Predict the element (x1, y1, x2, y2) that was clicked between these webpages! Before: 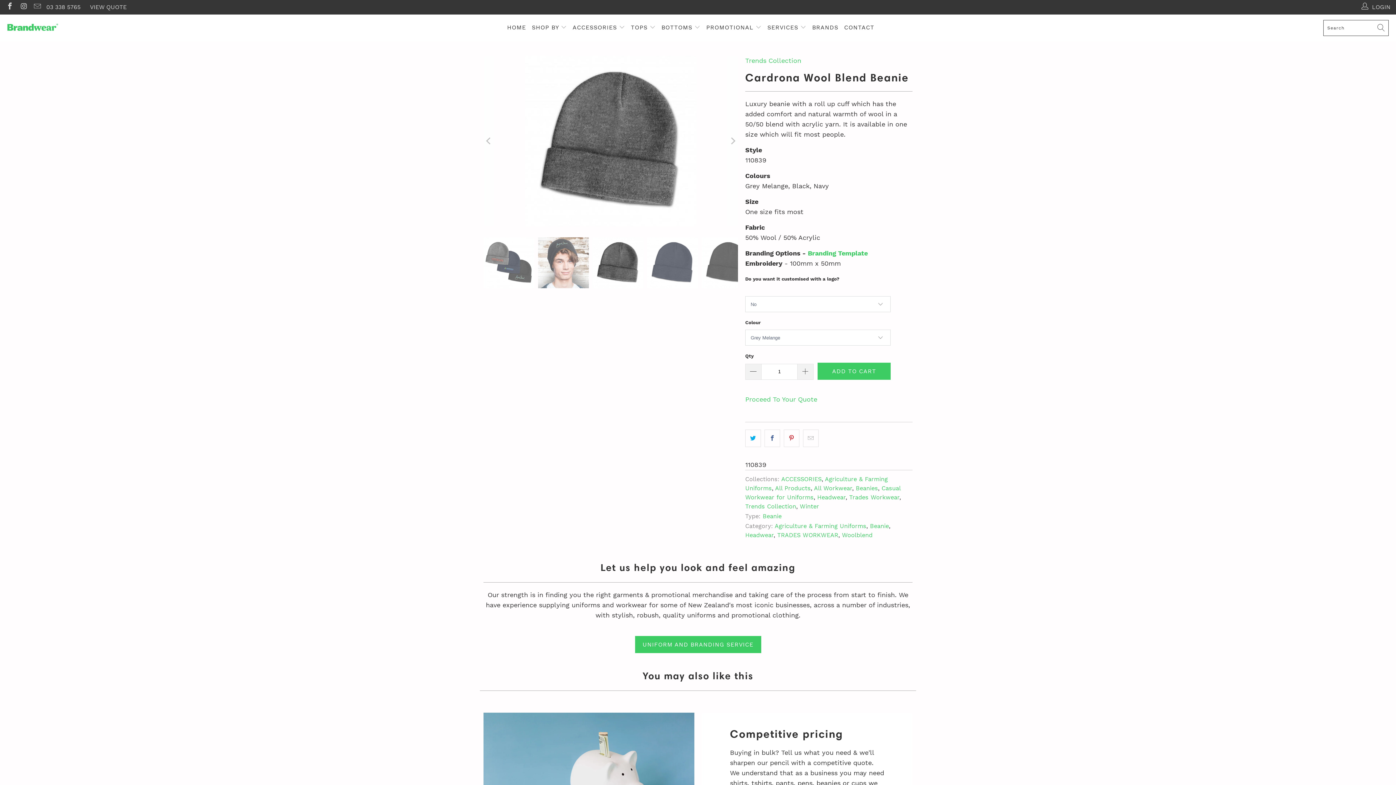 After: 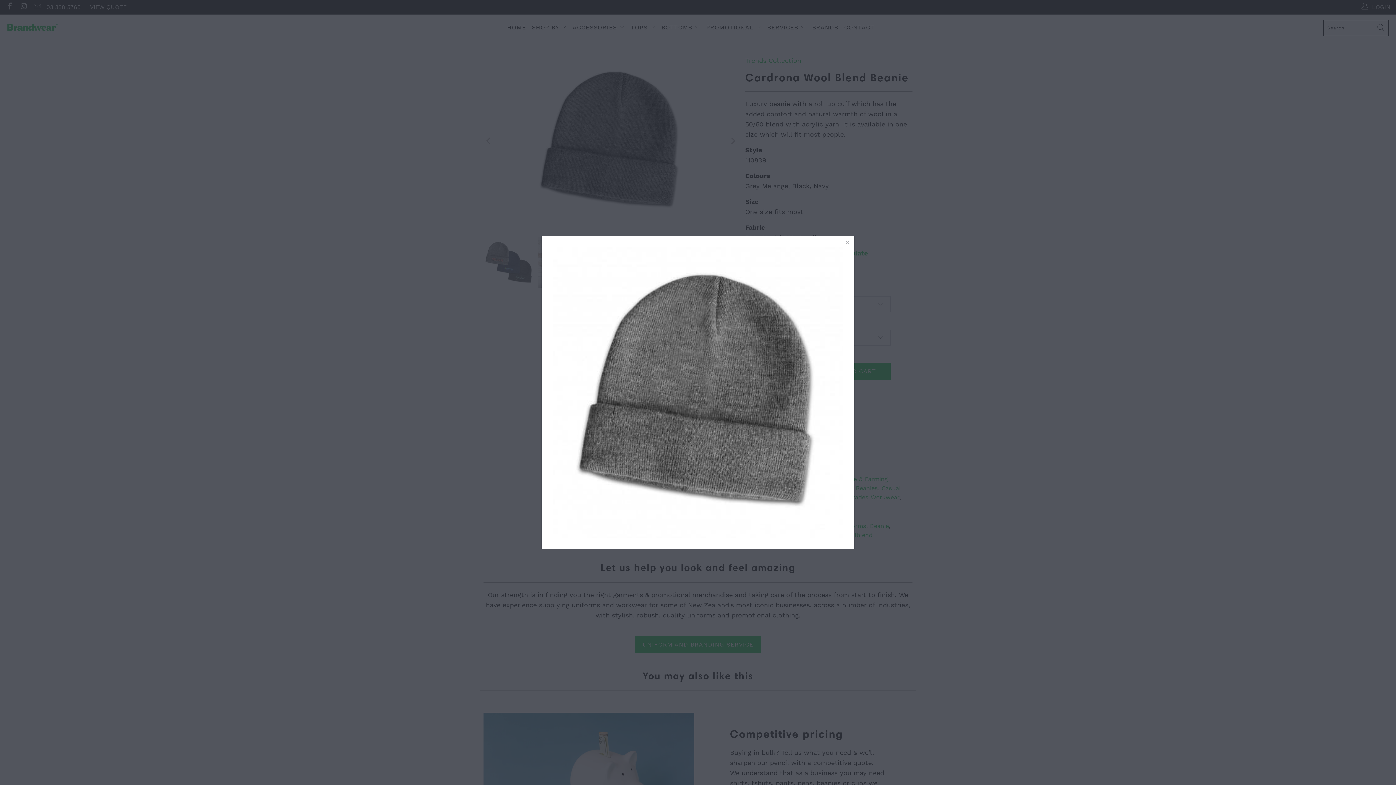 Action: bbox: (483, 55, 738, 226)